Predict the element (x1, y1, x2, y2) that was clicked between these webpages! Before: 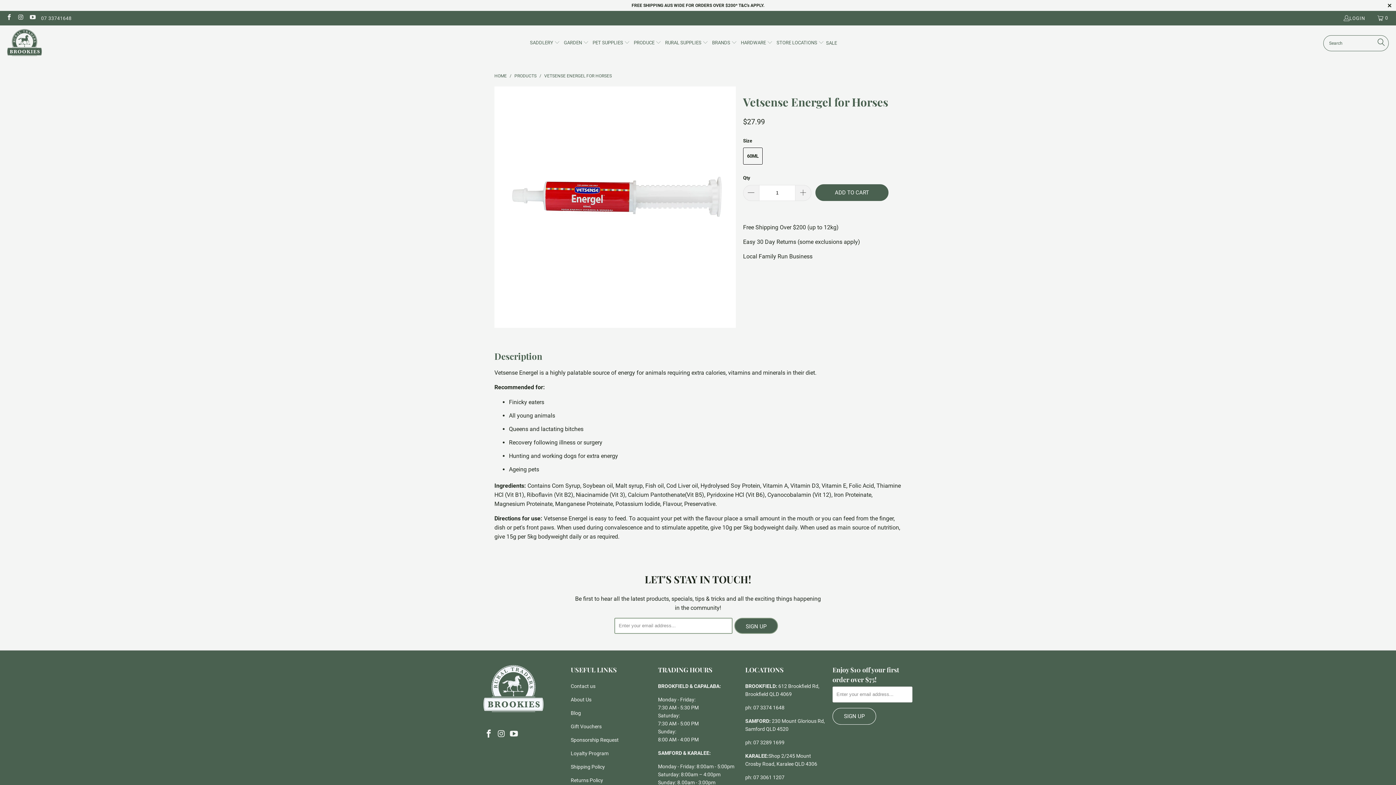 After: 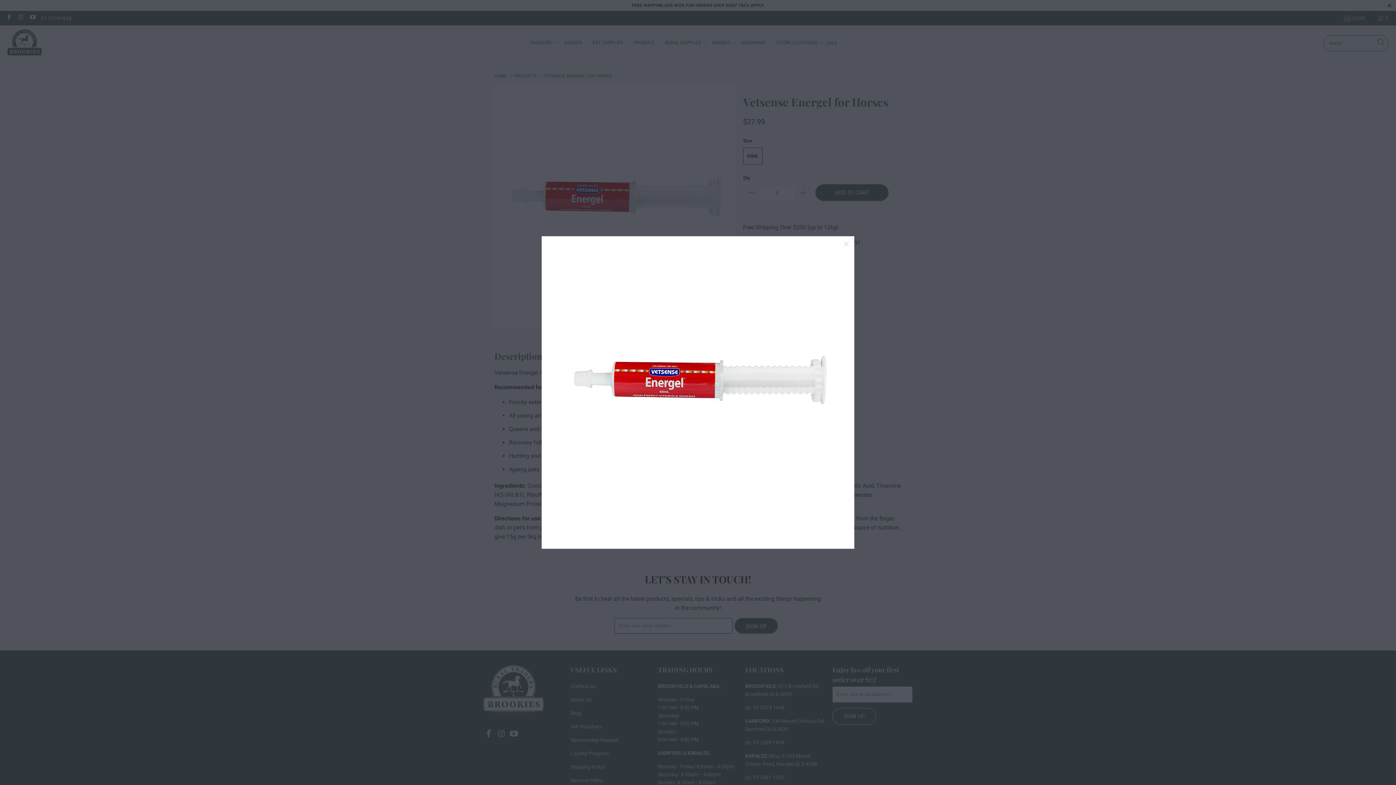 Action: bbox: (494, 86, 736, 328)